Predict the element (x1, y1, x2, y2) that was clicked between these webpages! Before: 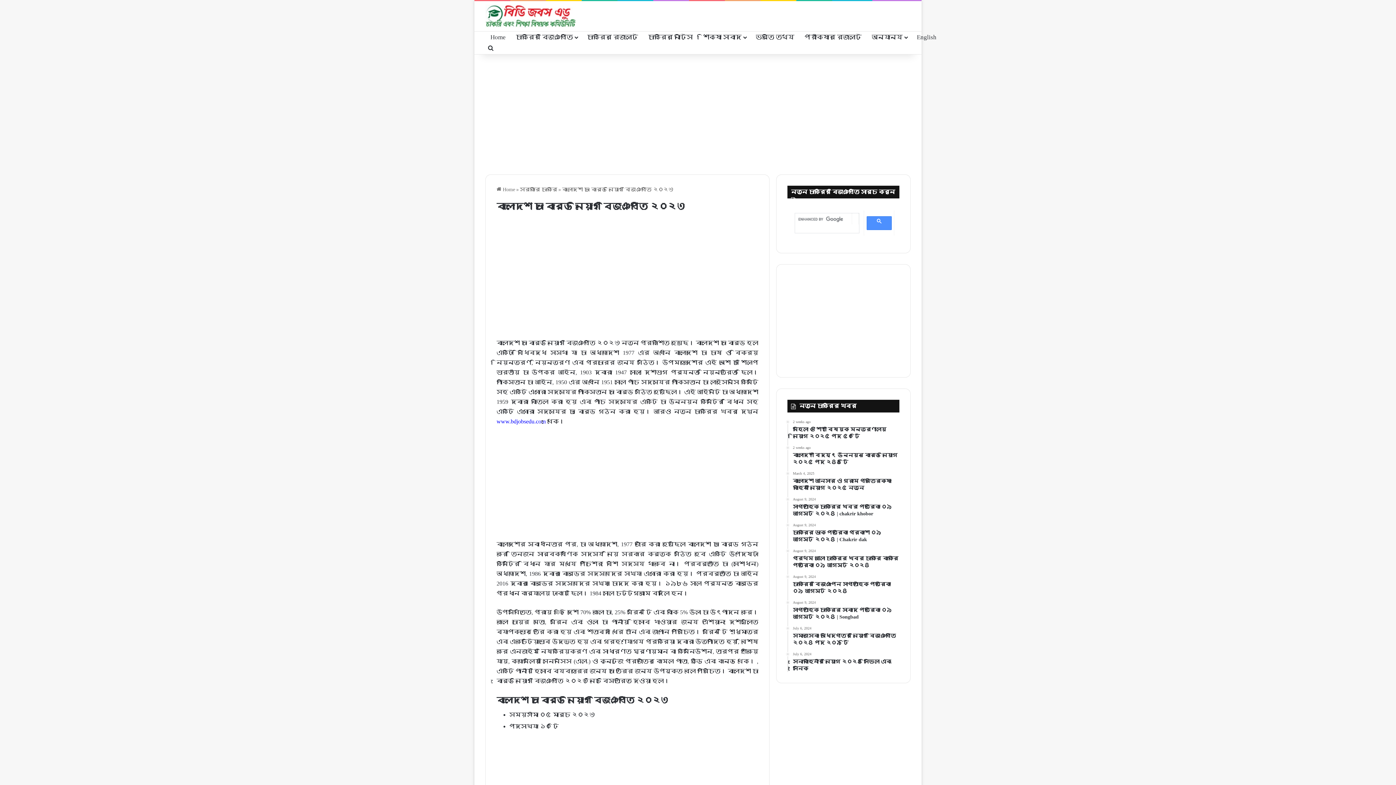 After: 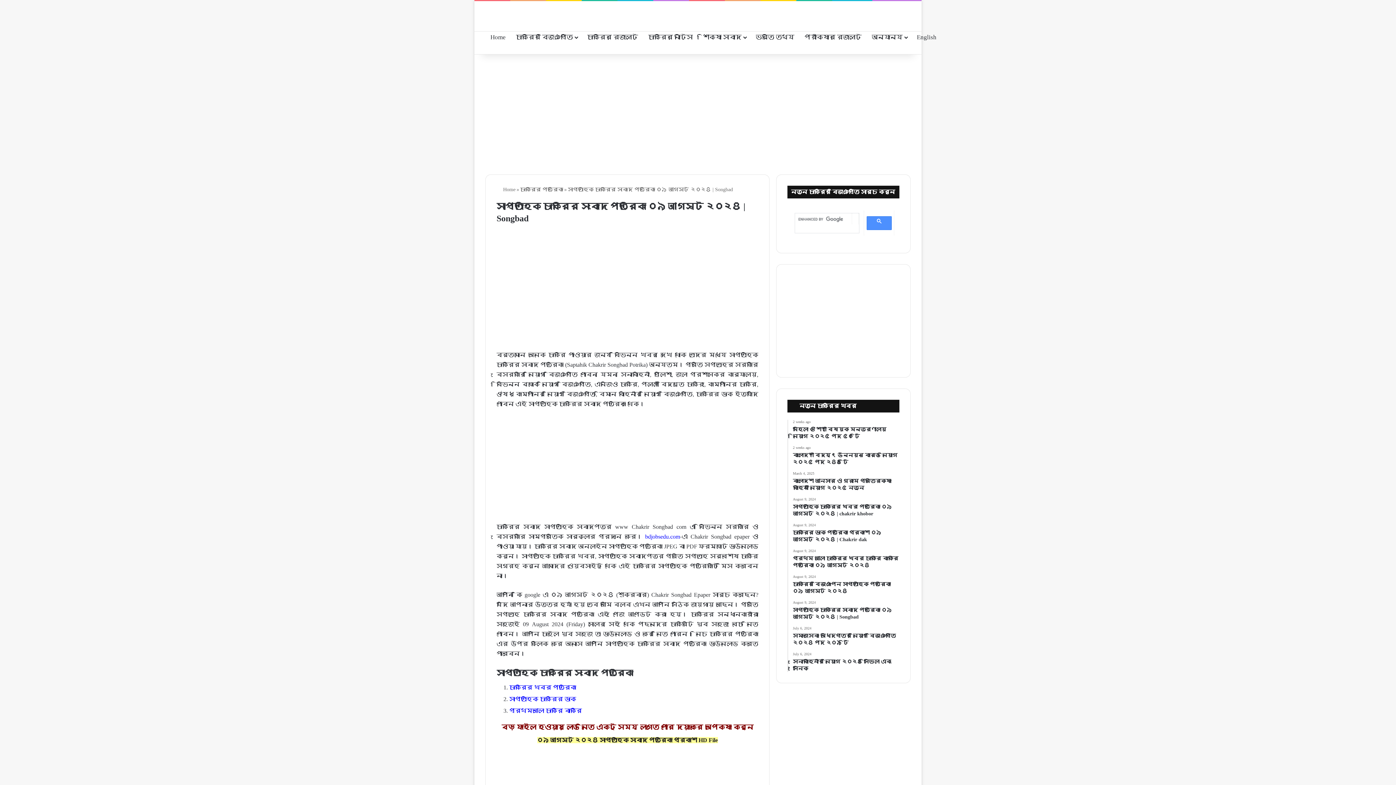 Action: bbox: (793, 600, 899, 620) label: August 9, 2024
সাপ্তাহিক চাকরির সংবাদ পত্রিকা ০৯ আগস্ট ২০২৪ | Songbad